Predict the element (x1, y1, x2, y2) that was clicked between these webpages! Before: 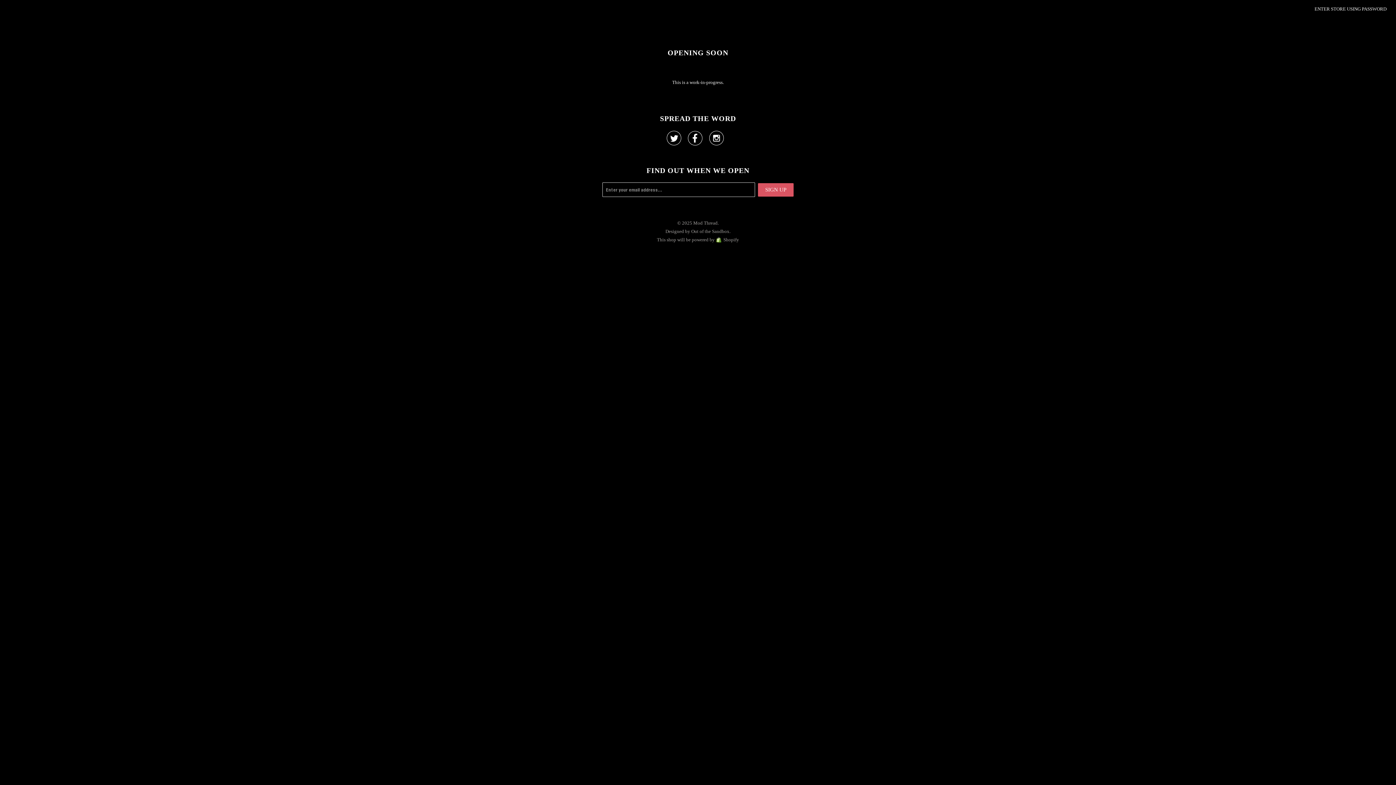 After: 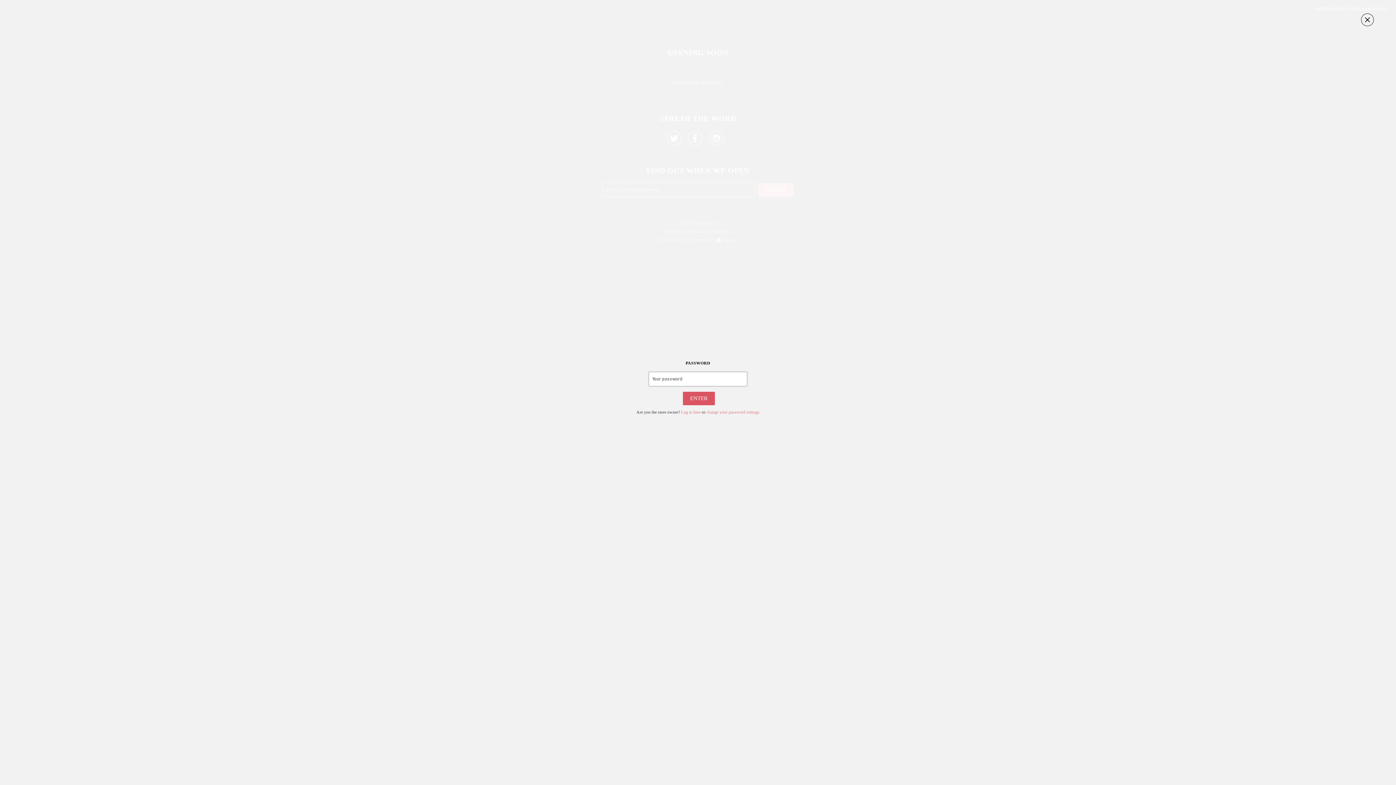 Action: label: ENTER STORE USING PASSWORD bbox: (1314, 6, 1386, 11)